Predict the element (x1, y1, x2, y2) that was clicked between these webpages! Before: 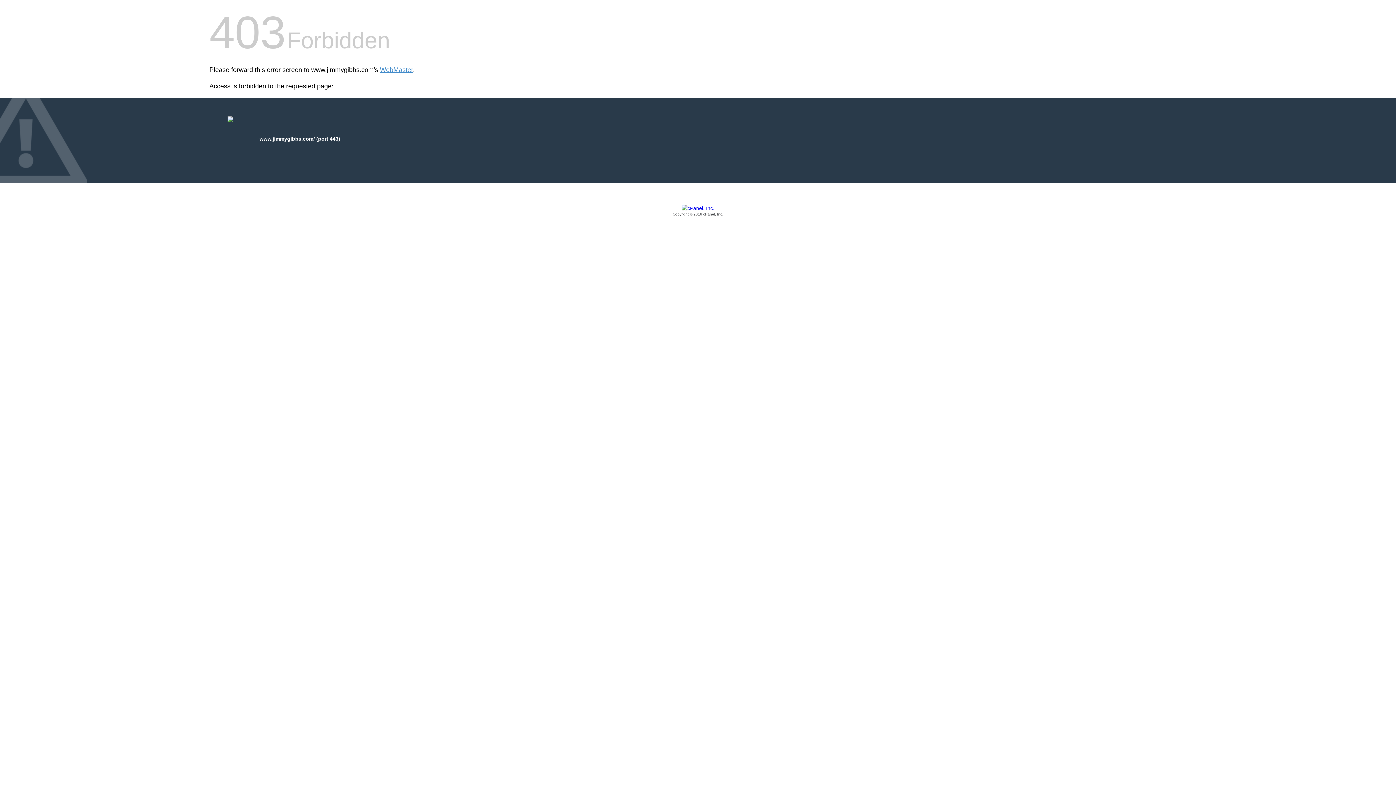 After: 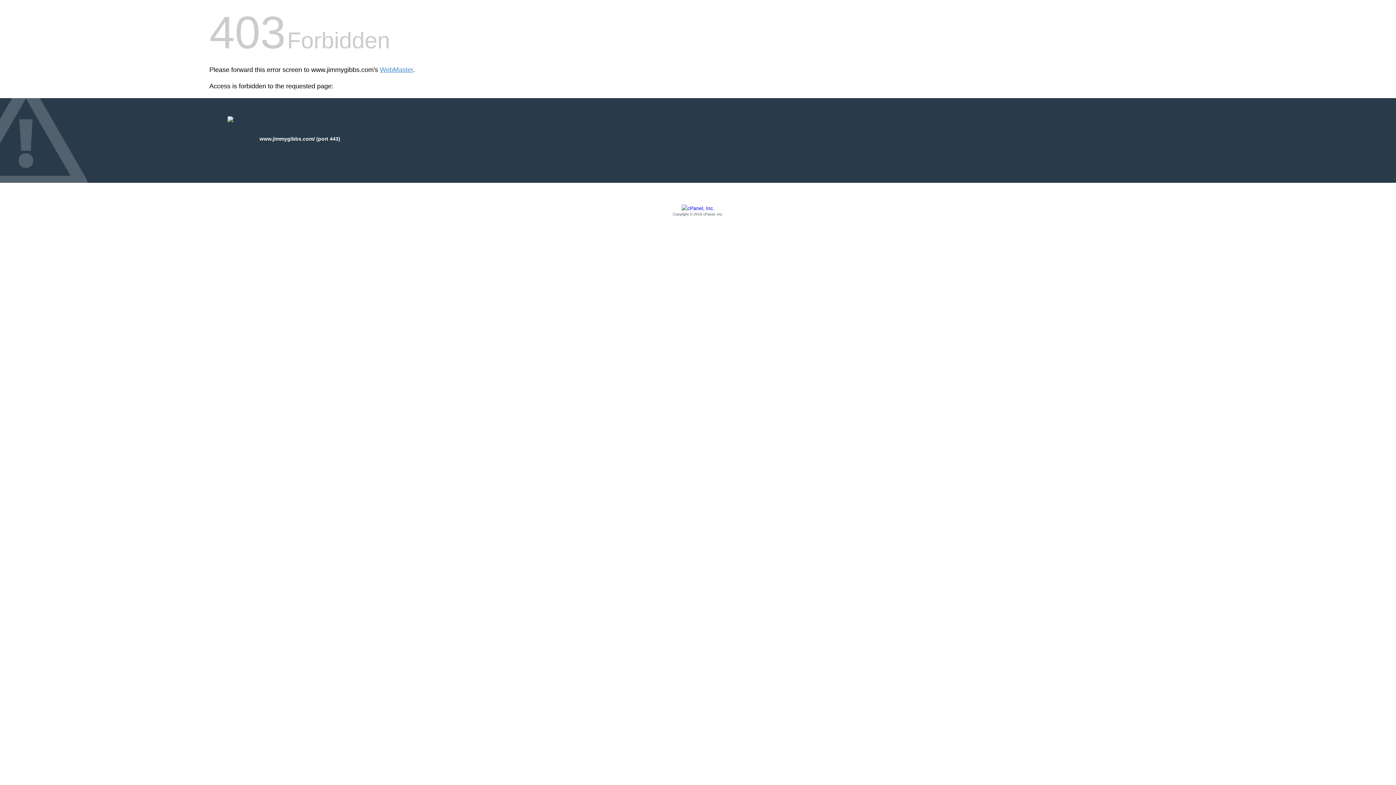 Action: bbox: (209, 205, 1186, 217) label: Copyright © 2016 cPanel, Inc.